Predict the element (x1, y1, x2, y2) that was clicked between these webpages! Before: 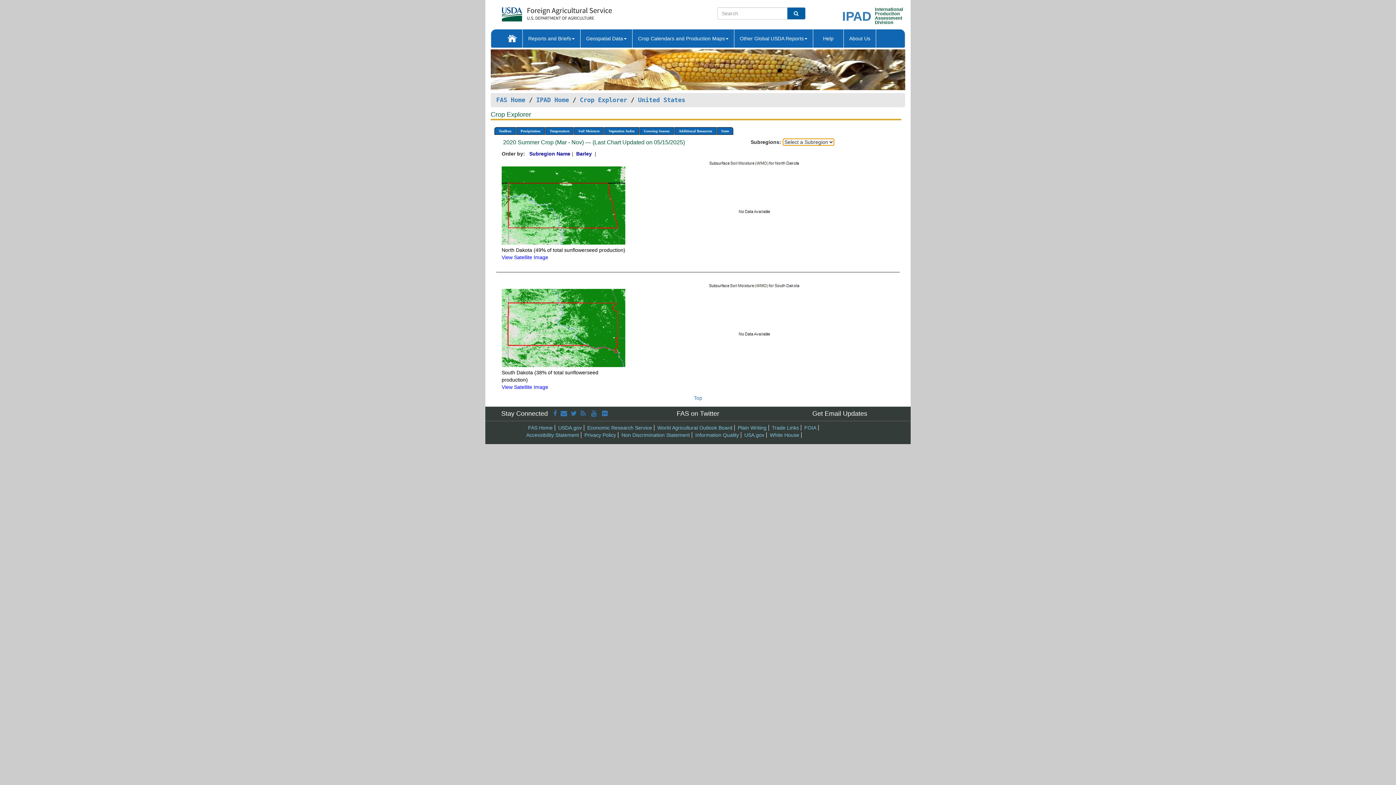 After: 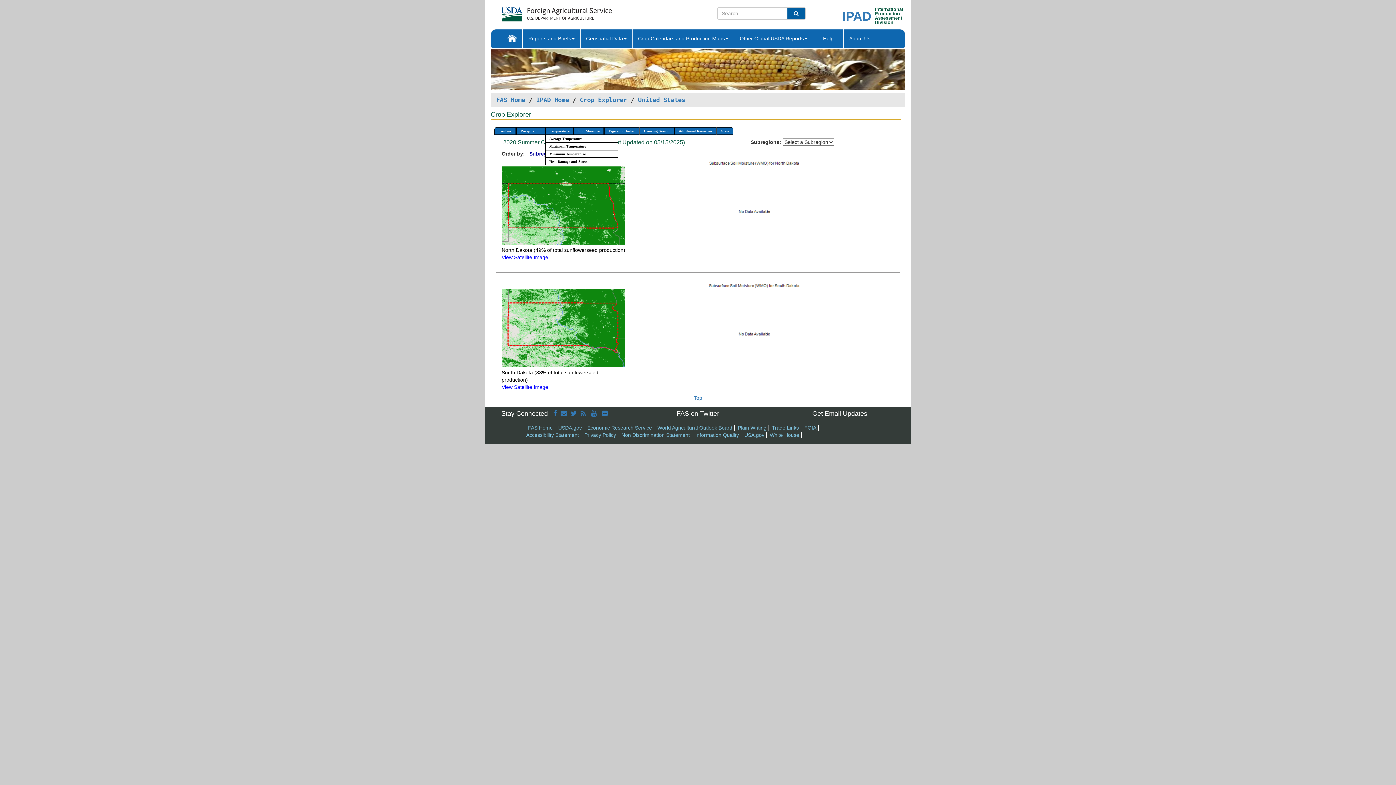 Action: bbox: (545, 127, 573, 135) label: Temperature